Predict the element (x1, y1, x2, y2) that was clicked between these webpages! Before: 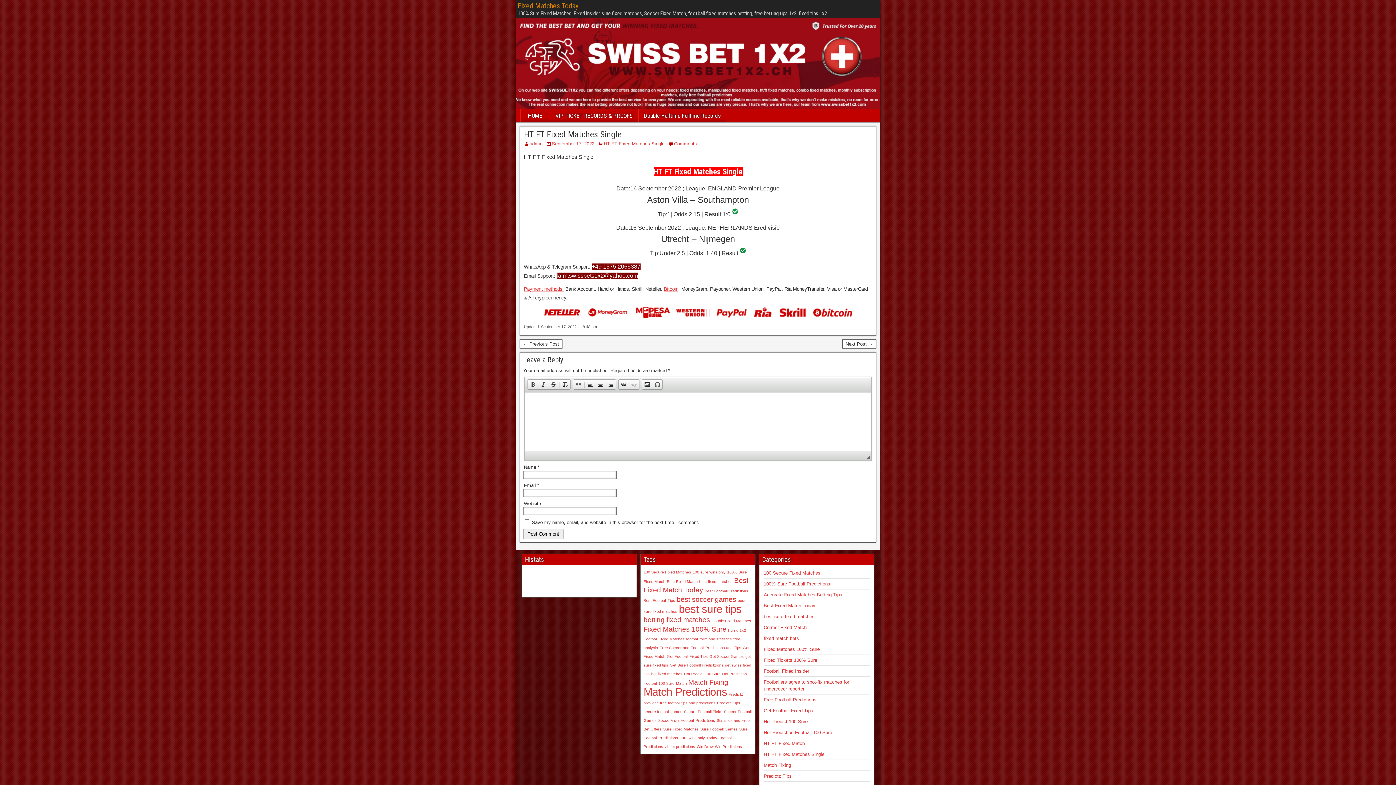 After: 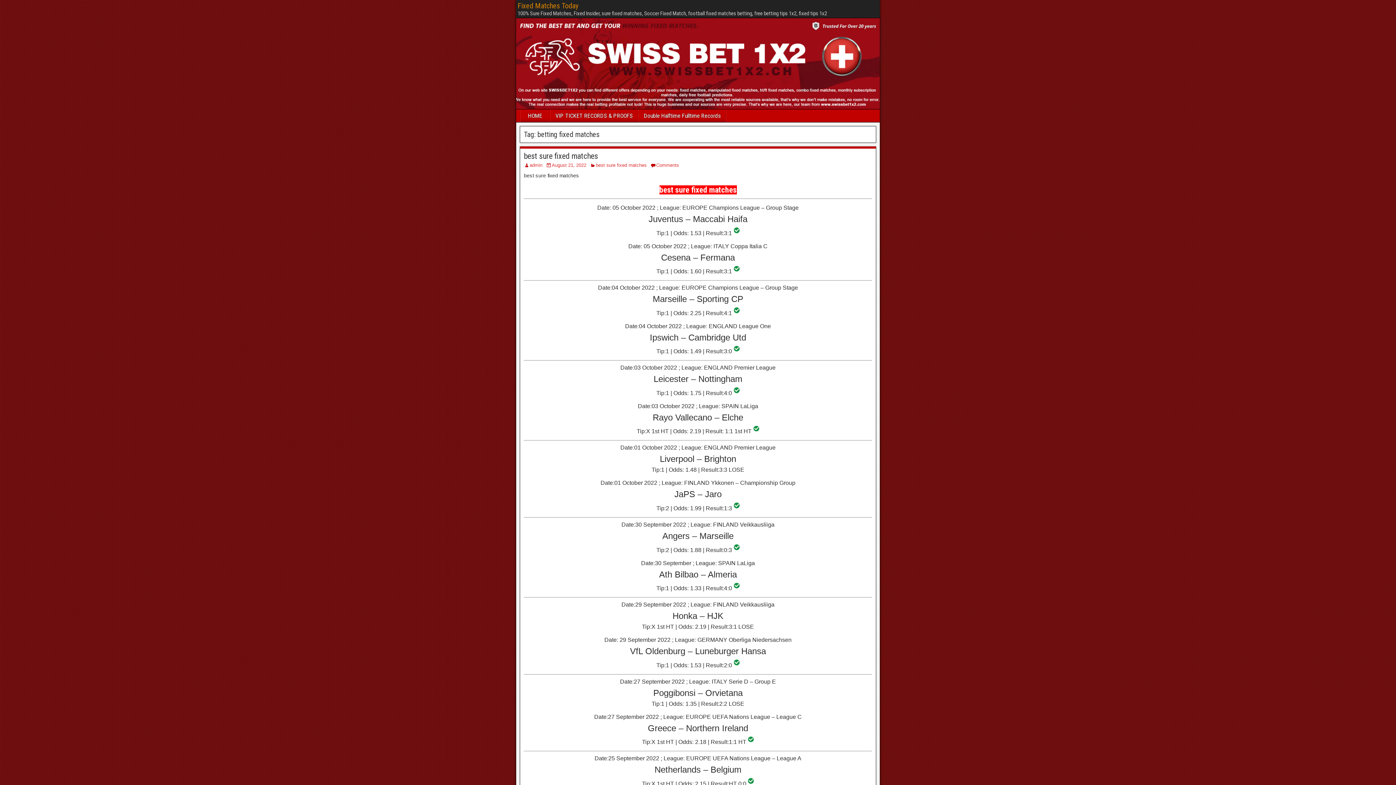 Action: label: betting fixed matches (2 items) bbox: (643, 616, 710, 624)